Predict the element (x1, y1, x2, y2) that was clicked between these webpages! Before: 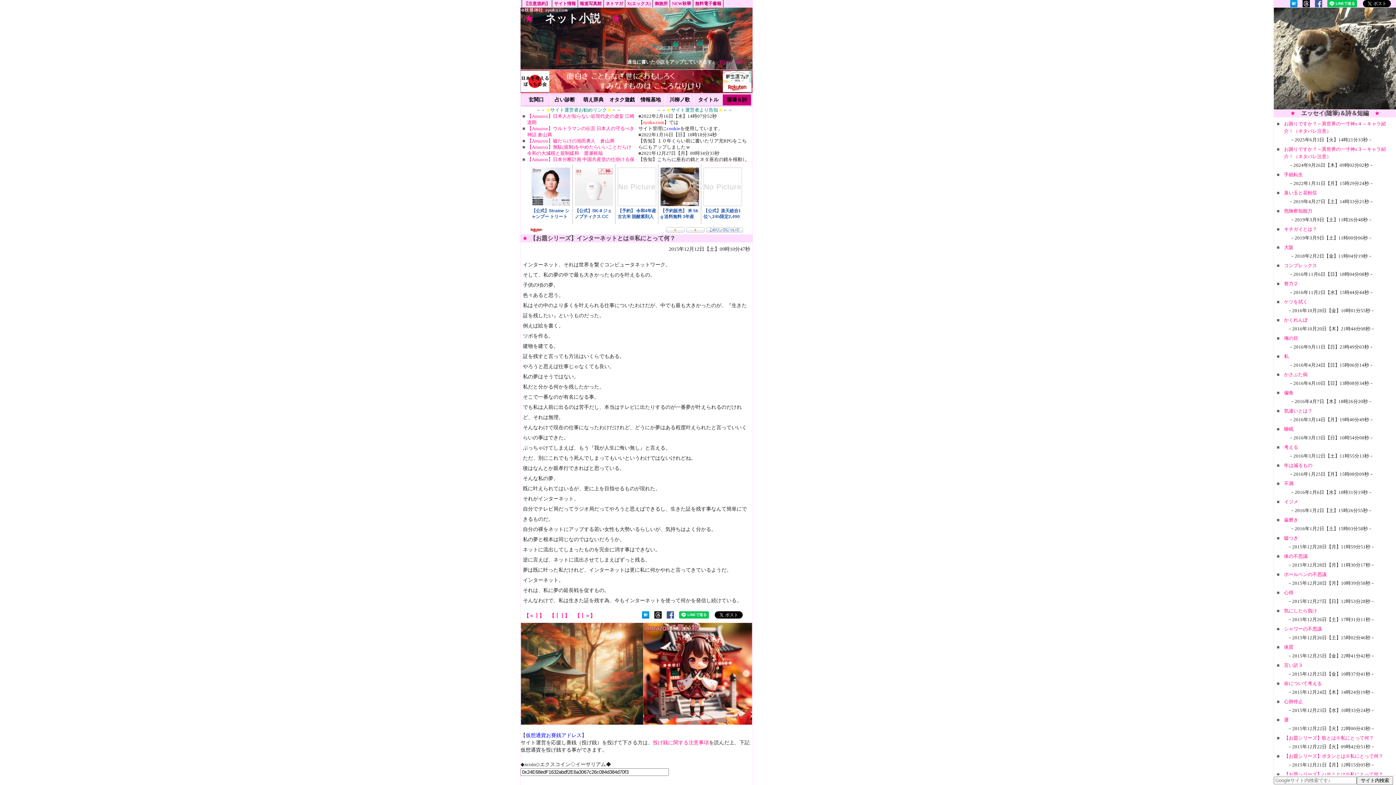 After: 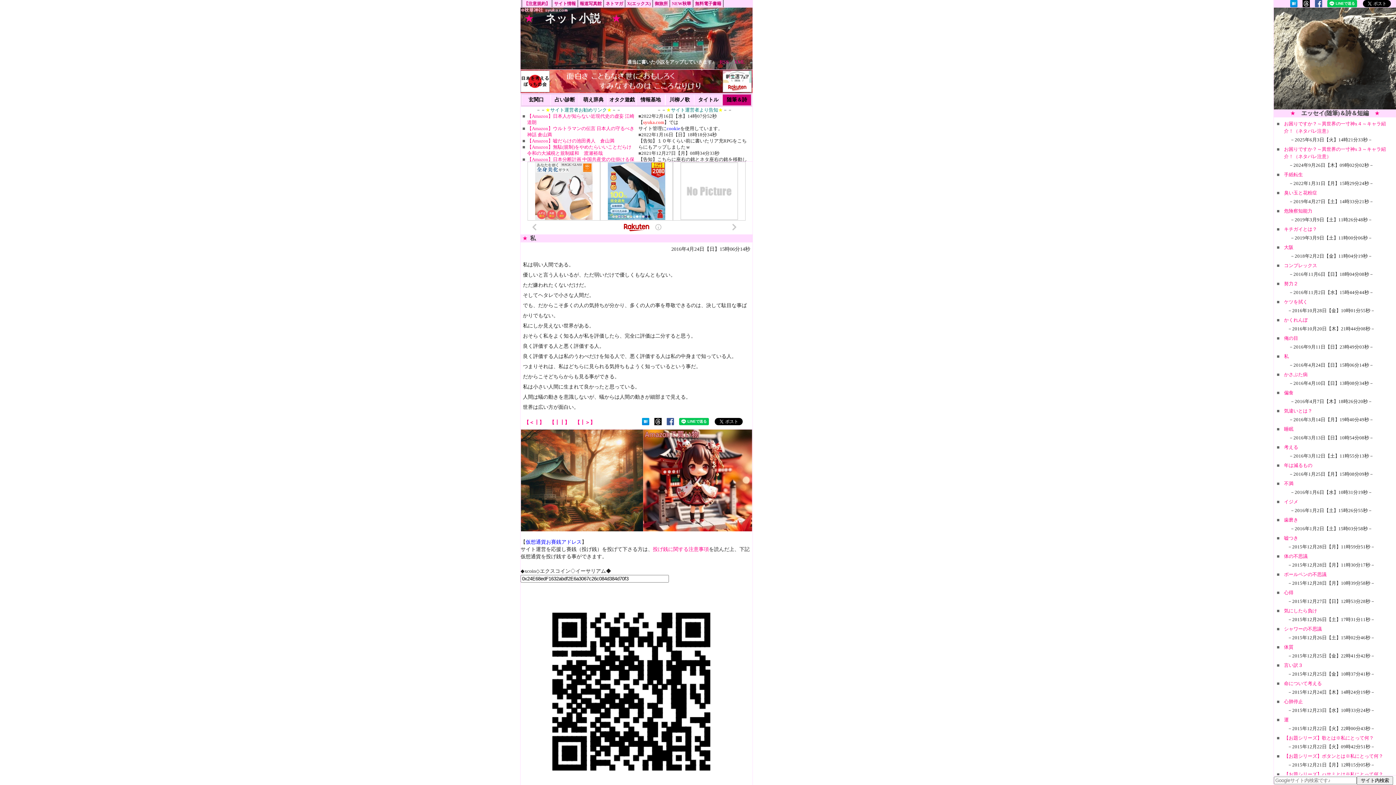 Action: label: 私 bbox: (1284, 353, 1289, 359)